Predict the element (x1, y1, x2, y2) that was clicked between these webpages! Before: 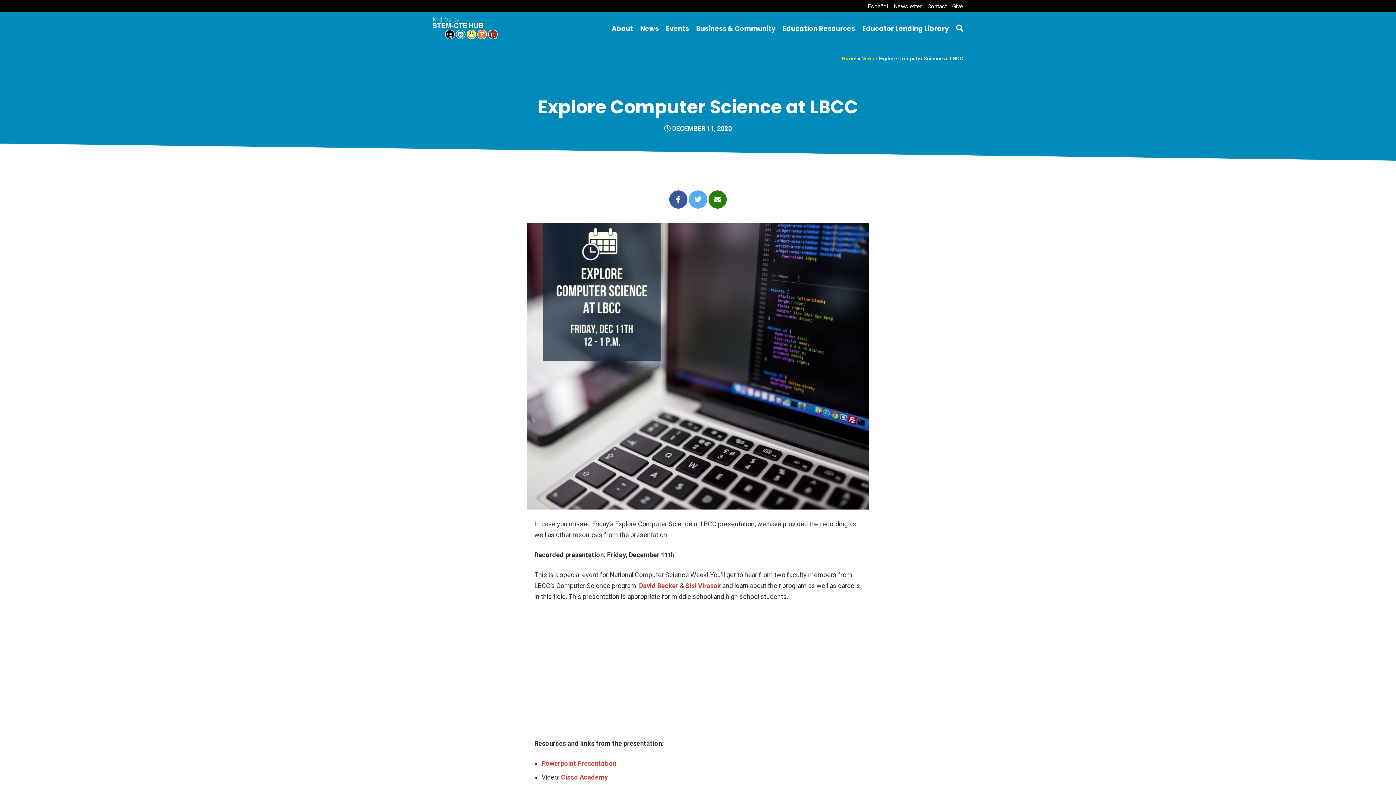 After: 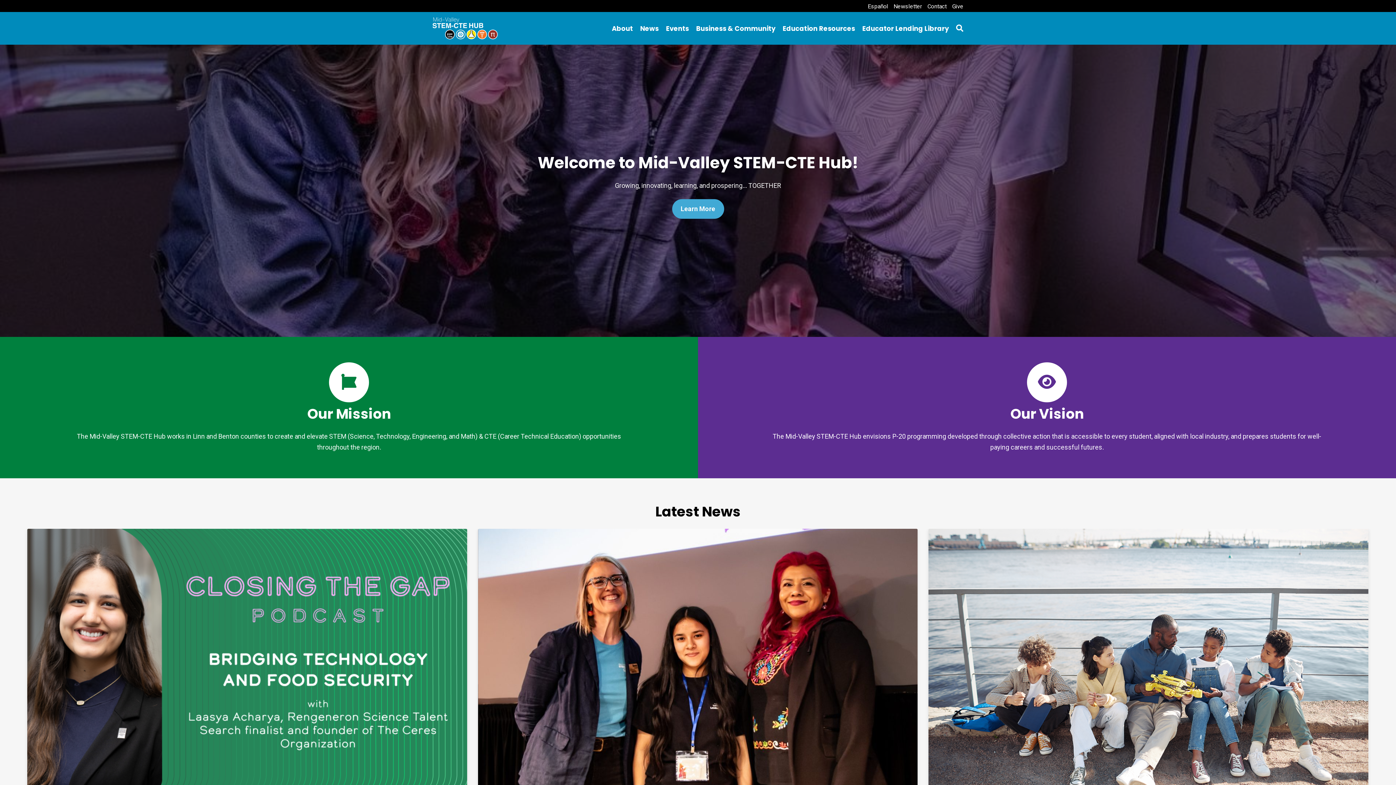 Action: bbox: (842, 55, 856, 61) label: Home